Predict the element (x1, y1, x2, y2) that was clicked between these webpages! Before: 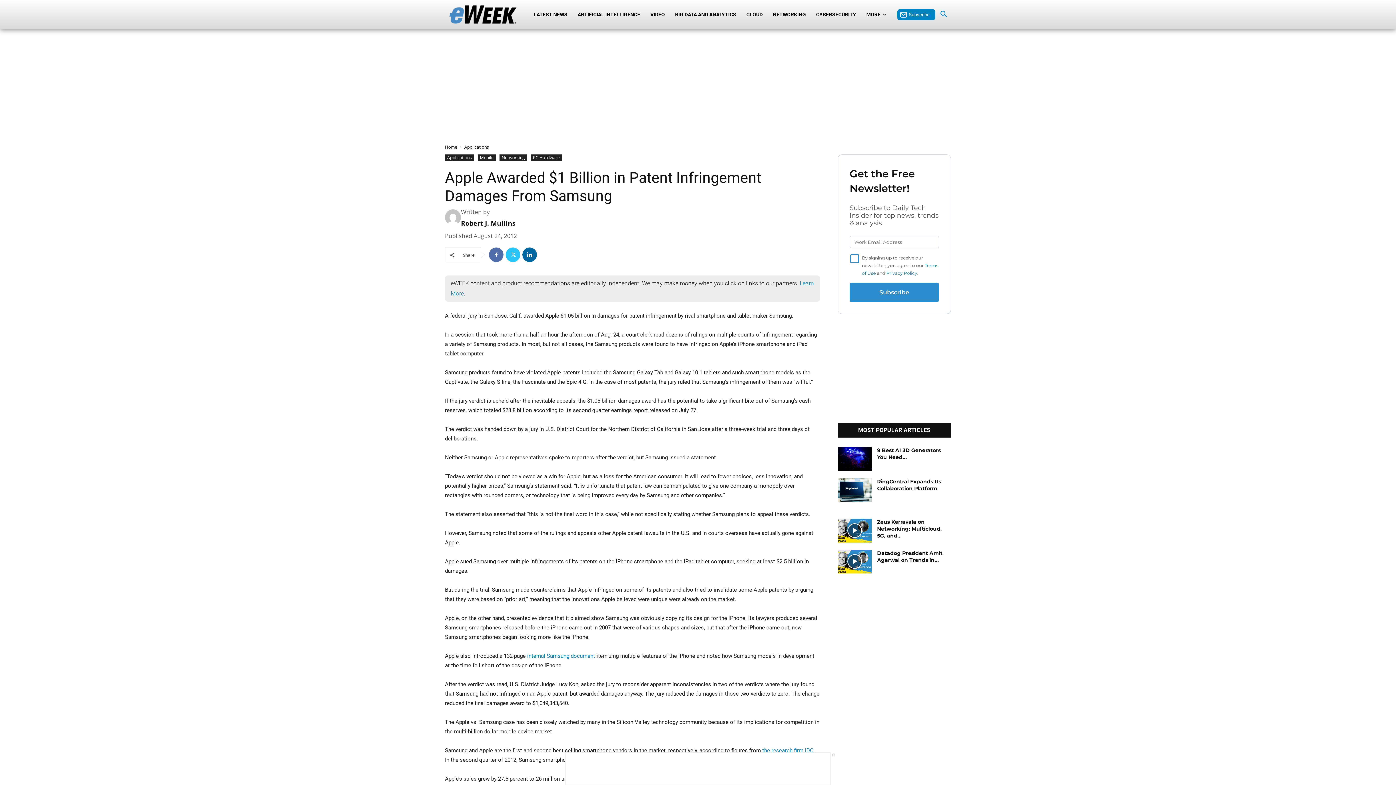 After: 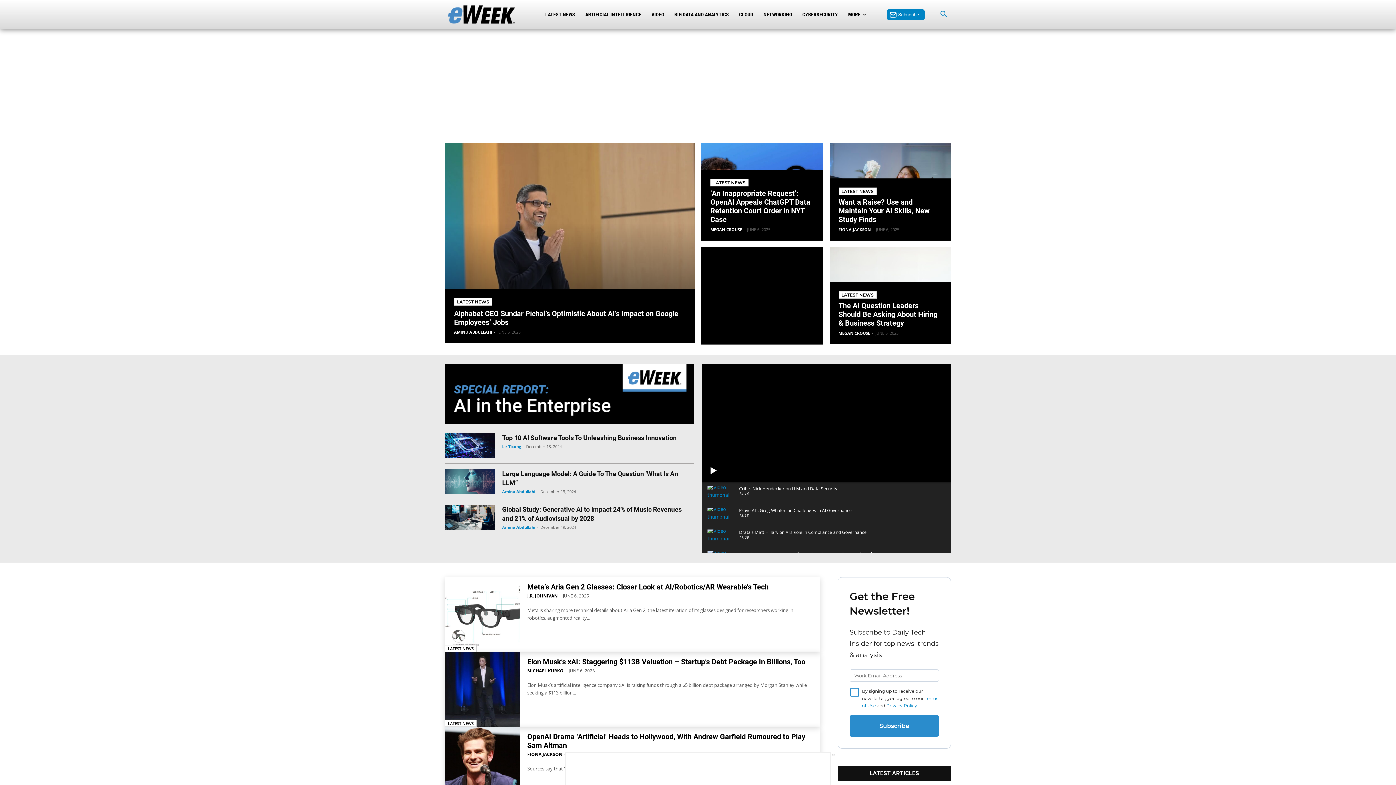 Action: label: Home bbox: (445, 144, 457, 150)